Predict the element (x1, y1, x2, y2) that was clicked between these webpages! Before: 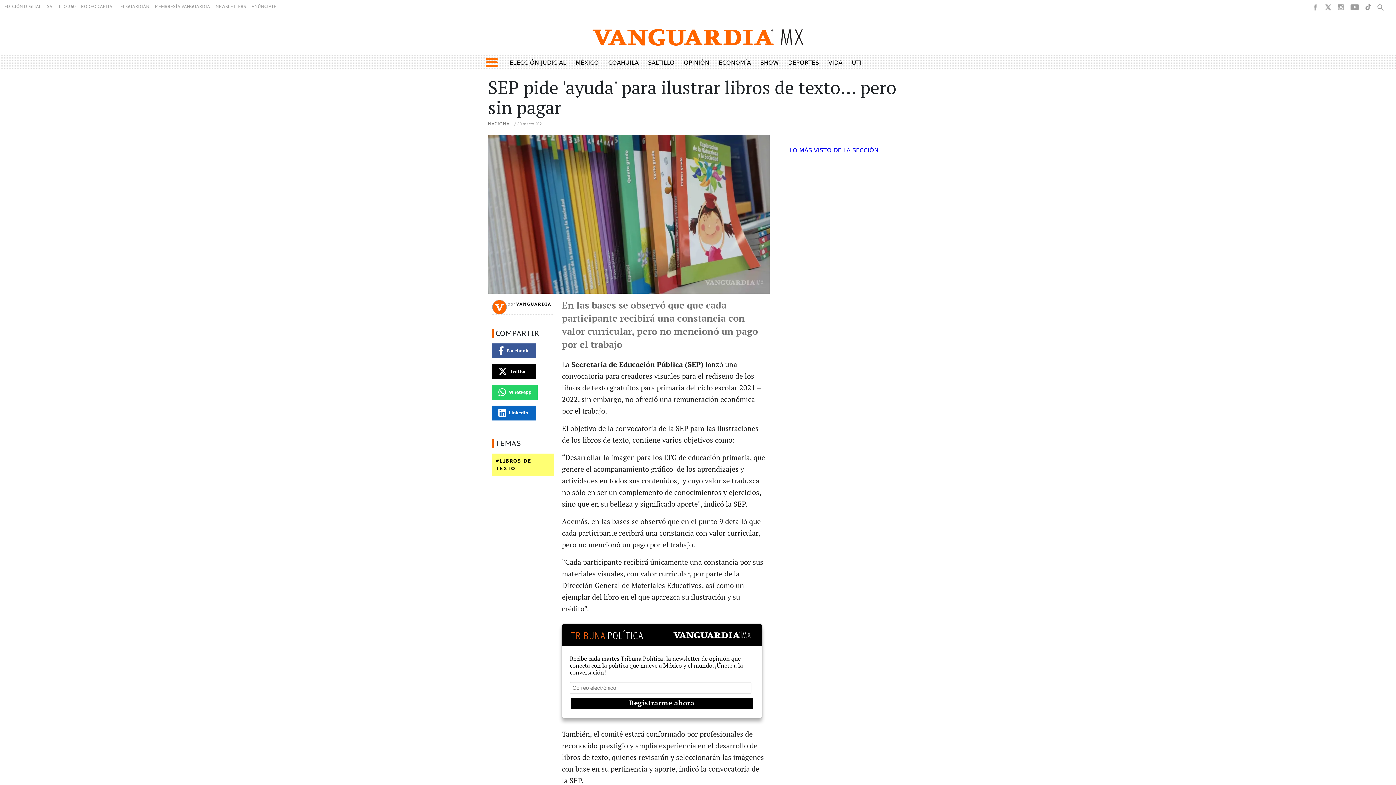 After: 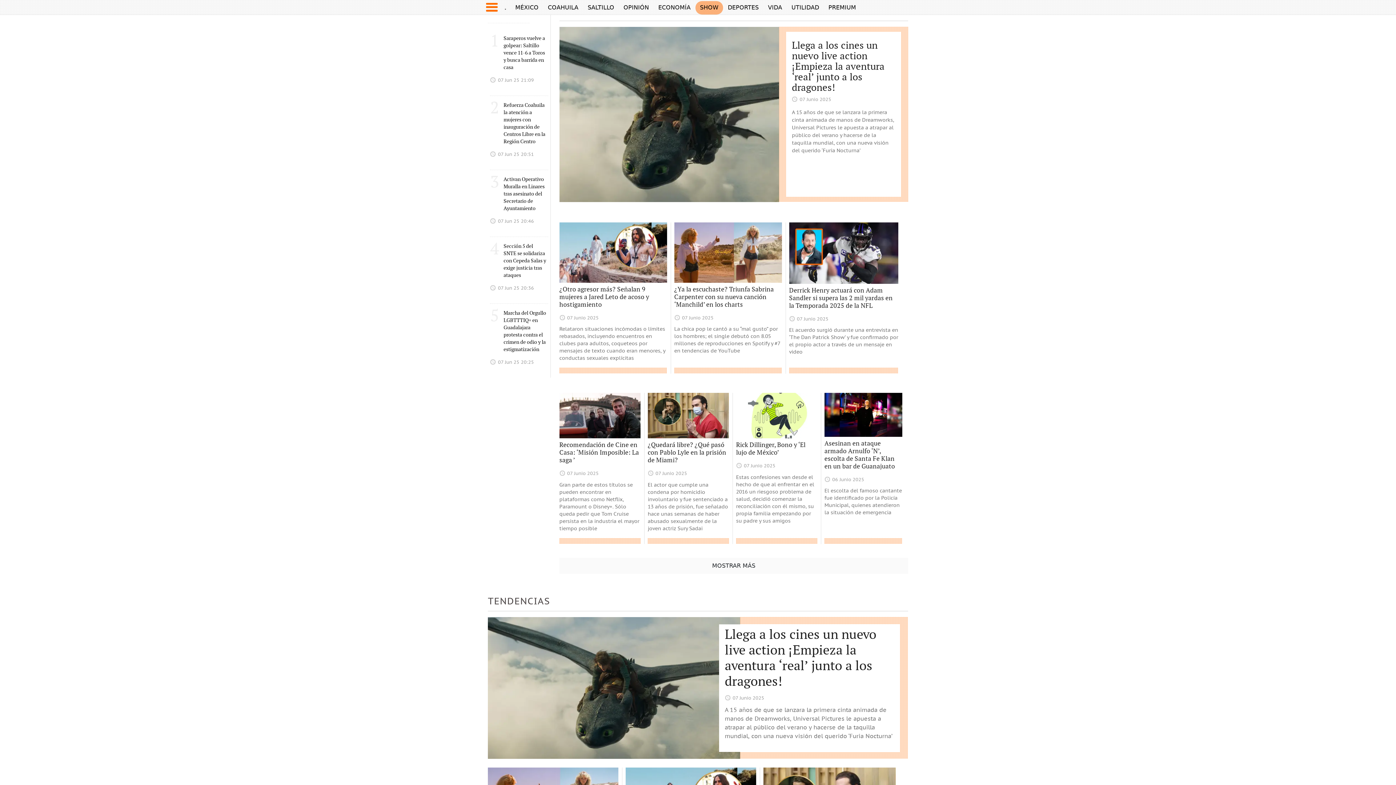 Action: bbox: (760, 59, 779, 66) label: SHOW